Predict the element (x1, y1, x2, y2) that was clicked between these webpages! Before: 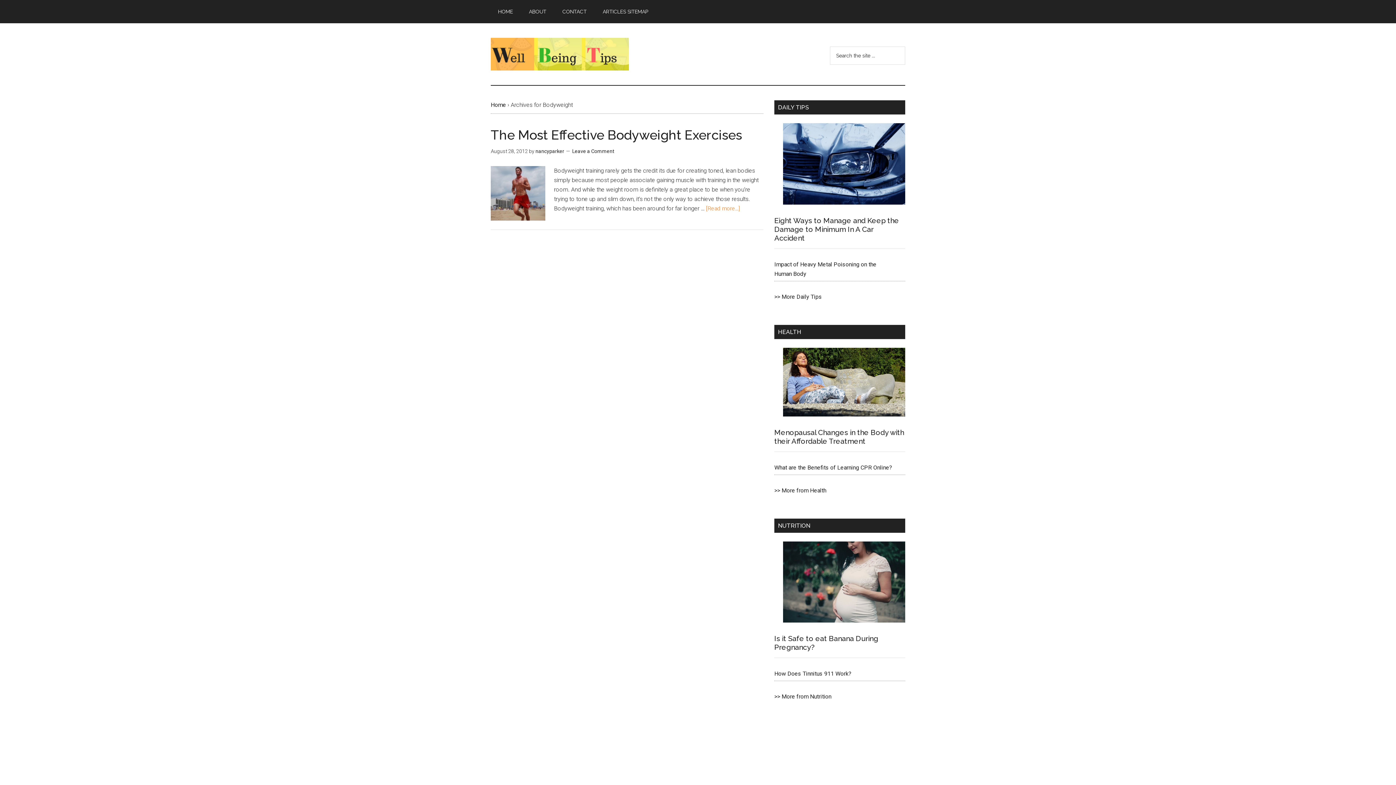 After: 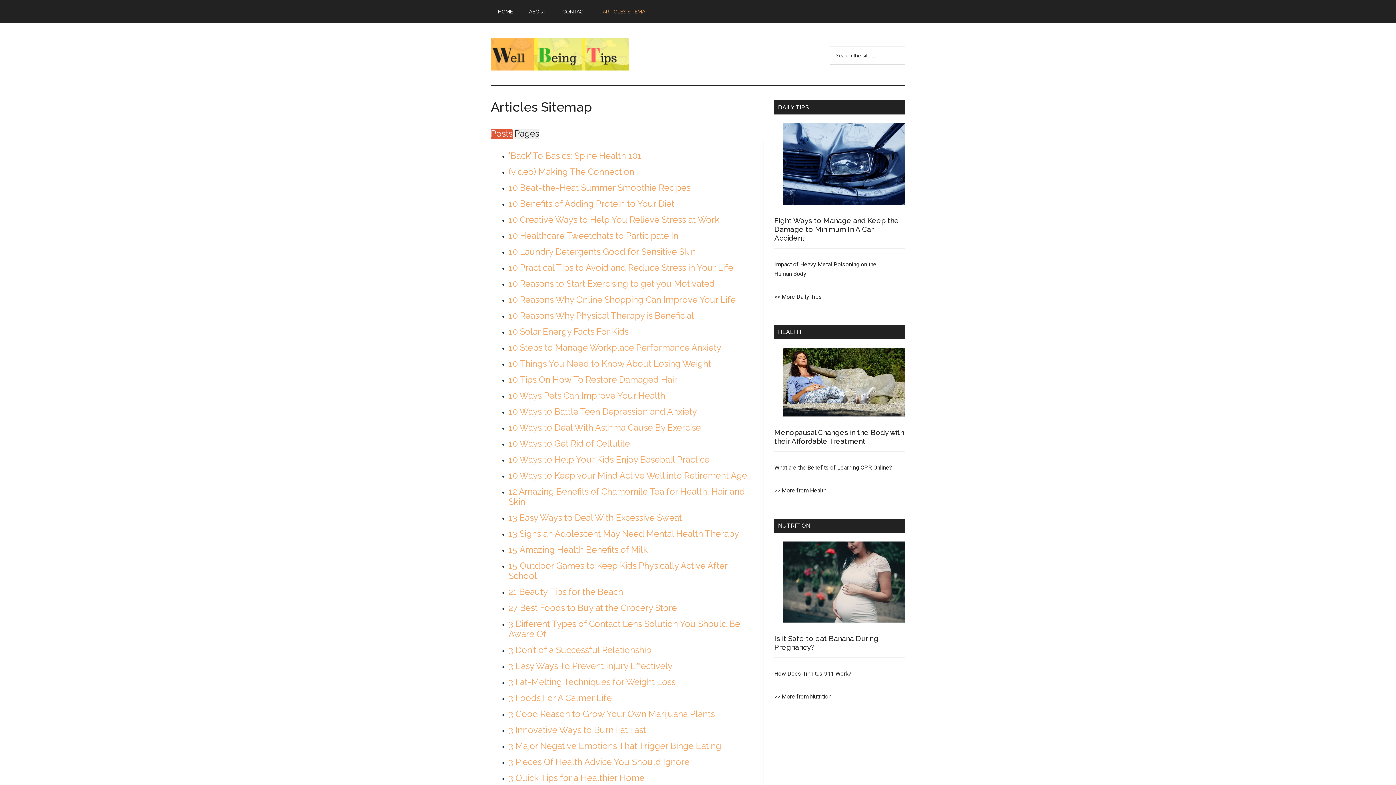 Action: label: ARTICLES SITEMAP bbox: (595, 0, 655, 23)